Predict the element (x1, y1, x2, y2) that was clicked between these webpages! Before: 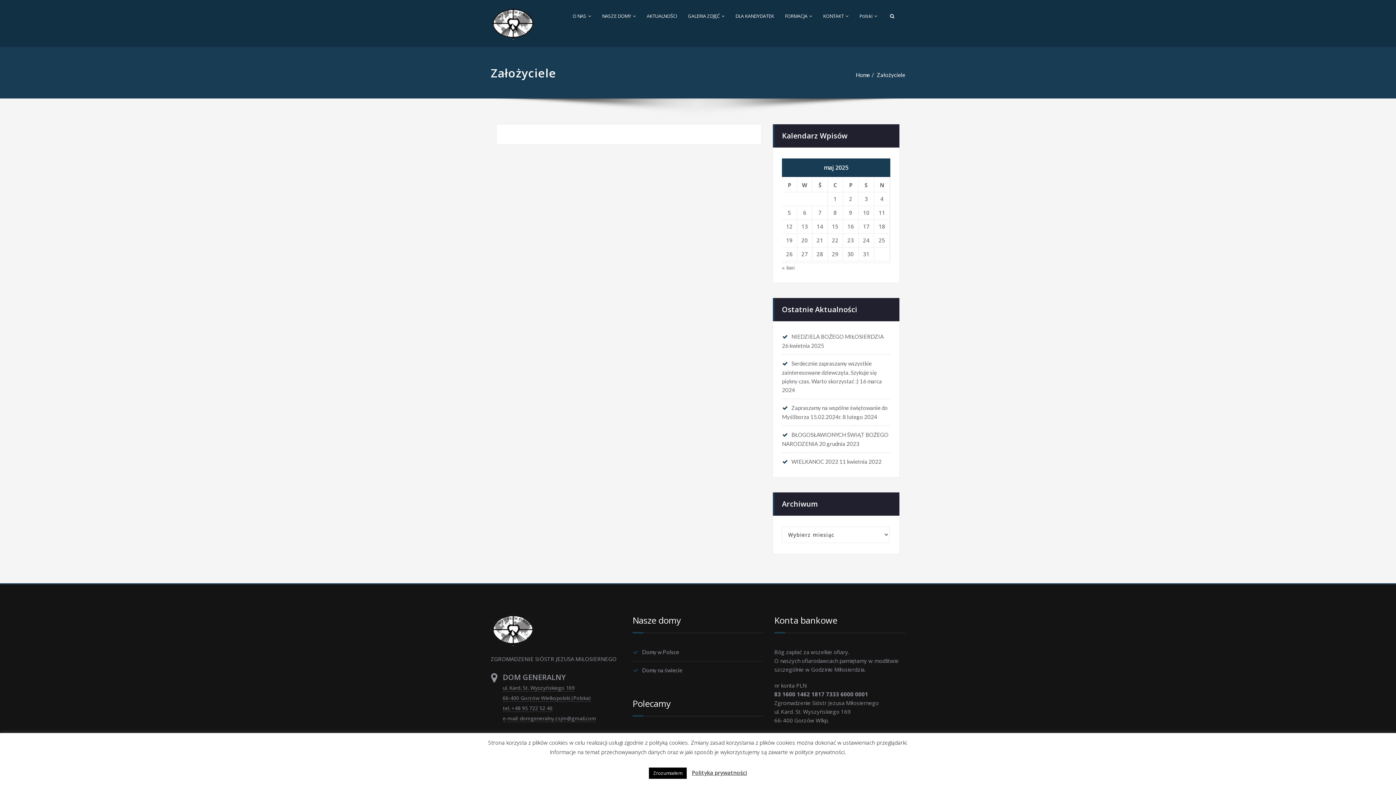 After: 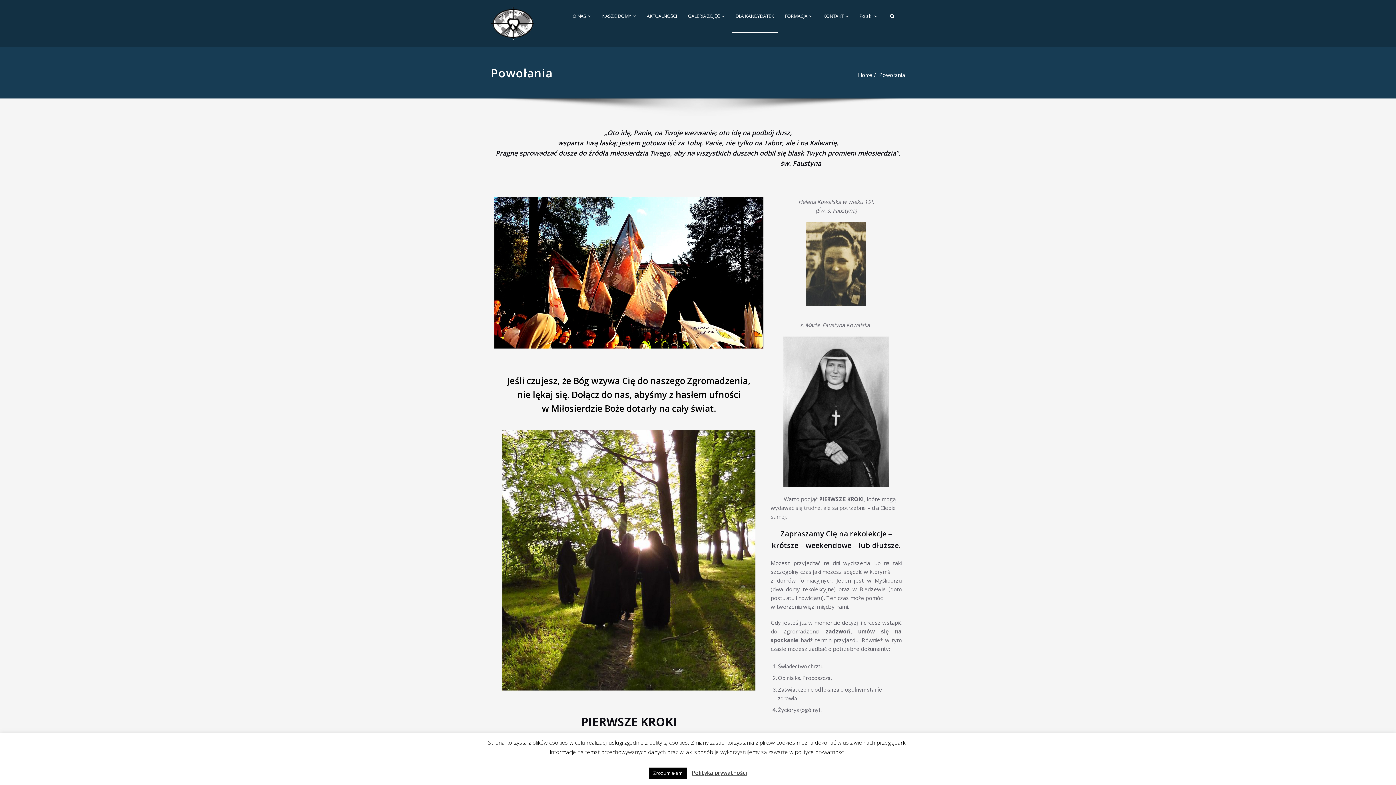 Action: bbox: (732, 0, 777, 32) label: DLA KANDYDATEK